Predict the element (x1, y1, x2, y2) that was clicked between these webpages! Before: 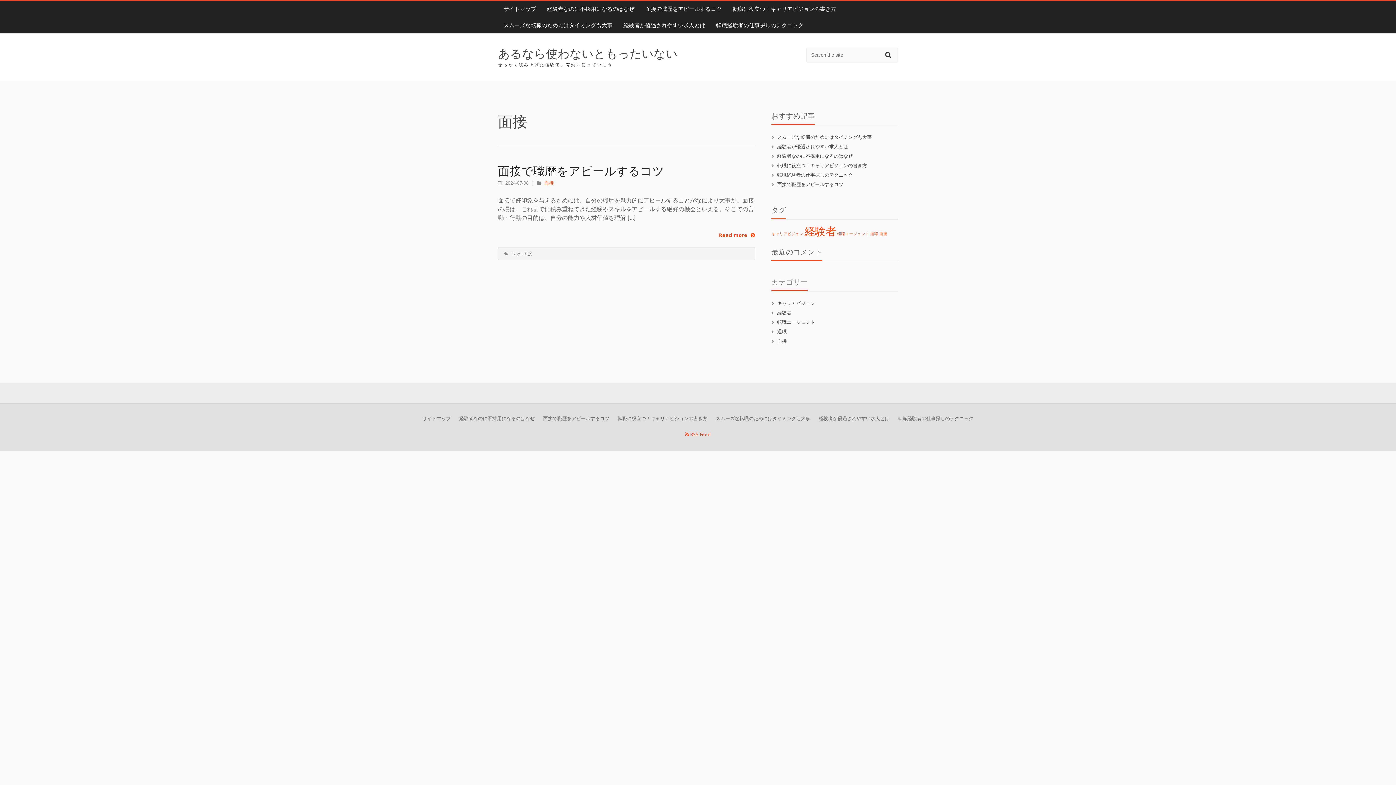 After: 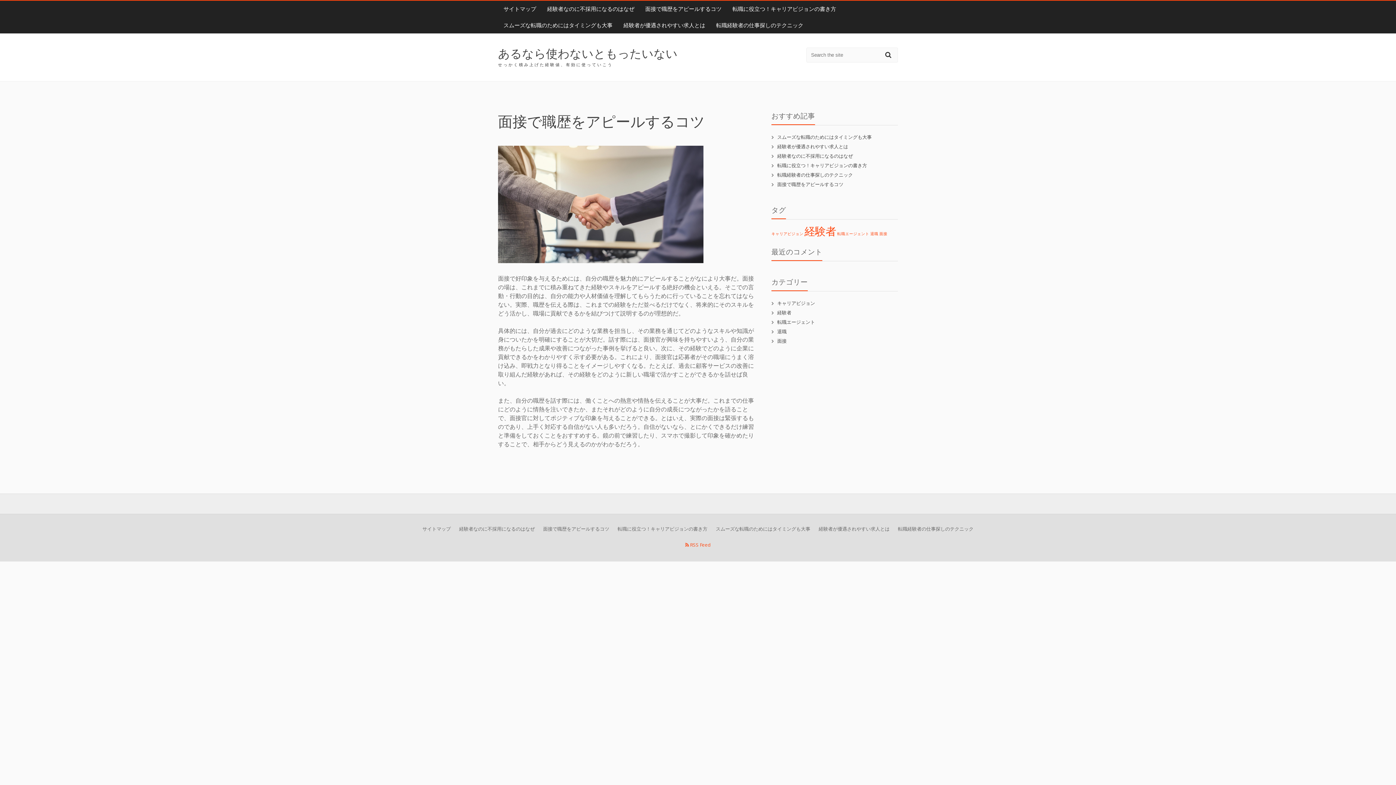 Action: label: 面接で職歴をアピールするコツ bbox: (539, 415, 613, 421)